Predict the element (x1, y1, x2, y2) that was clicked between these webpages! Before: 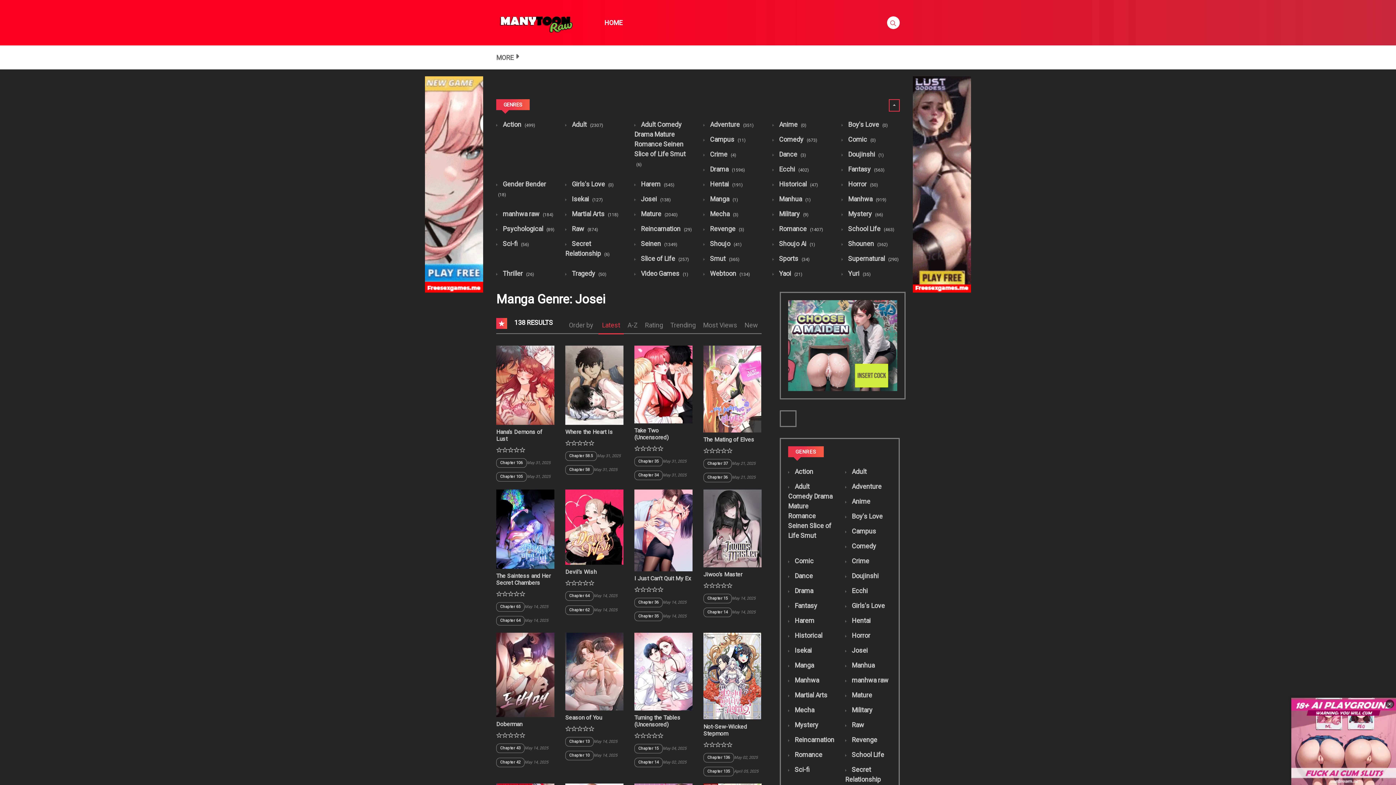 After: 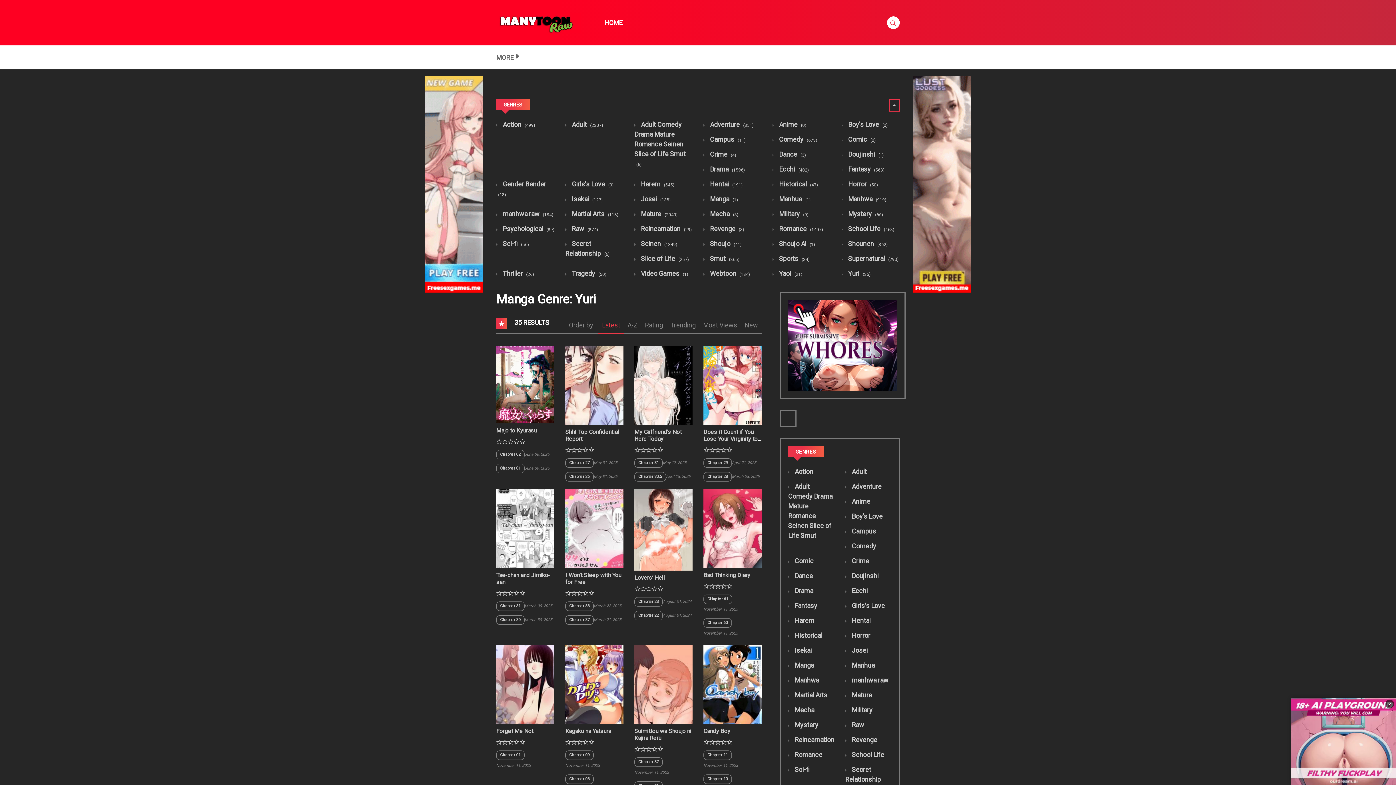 Action: label:  Yuri (35) bbox: (841, 269, 870, 277)